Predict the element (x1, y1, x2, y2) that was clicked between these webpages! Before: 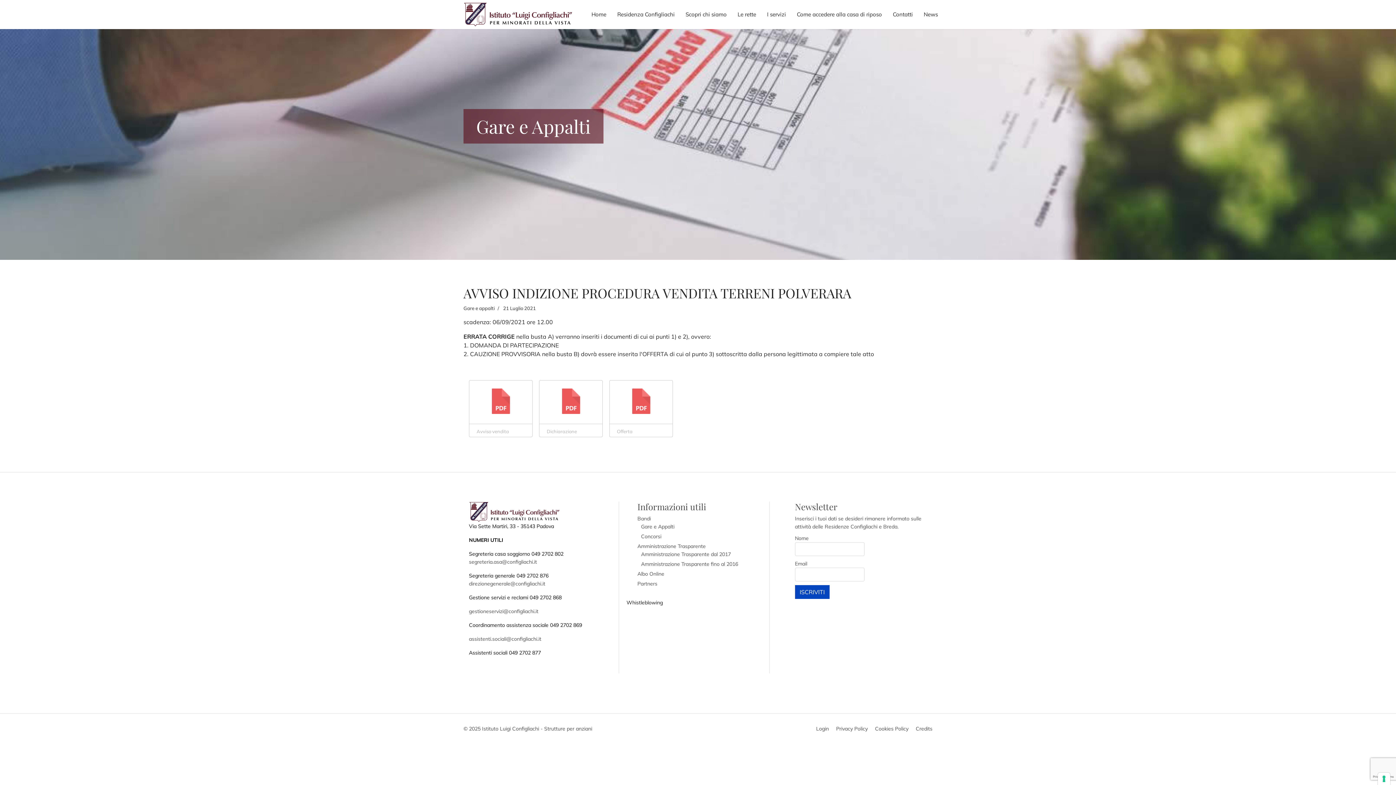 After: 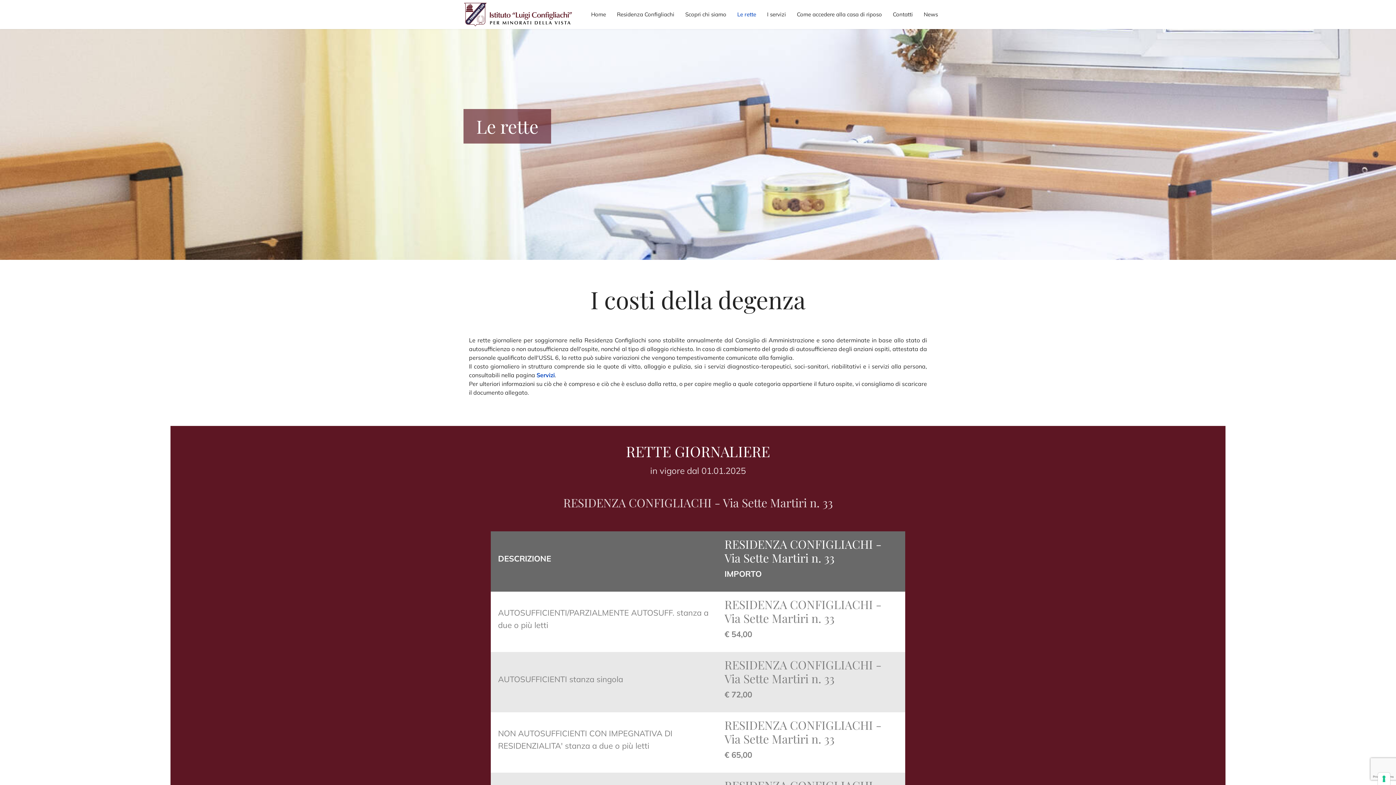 Action: bbox: (732, 3, 761, 25) label: Le rette